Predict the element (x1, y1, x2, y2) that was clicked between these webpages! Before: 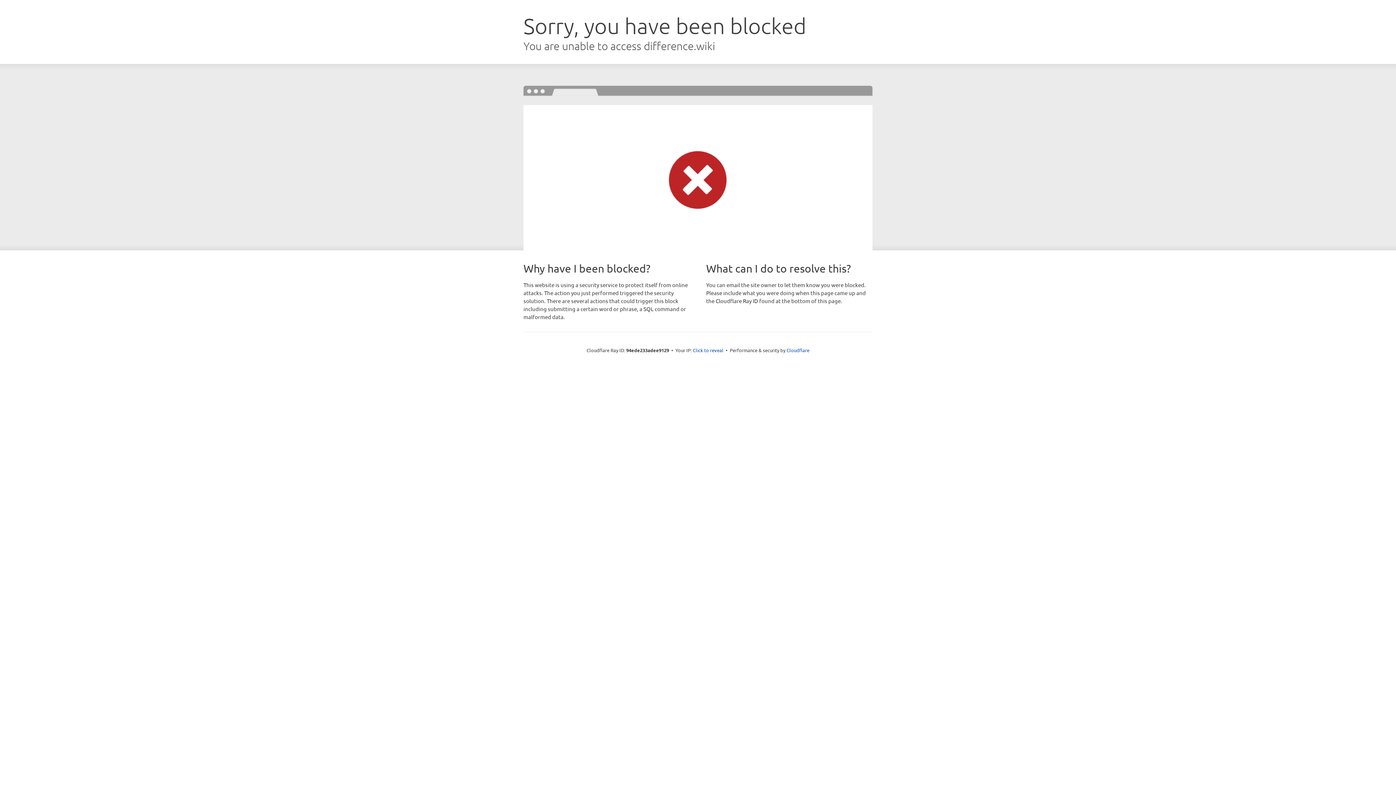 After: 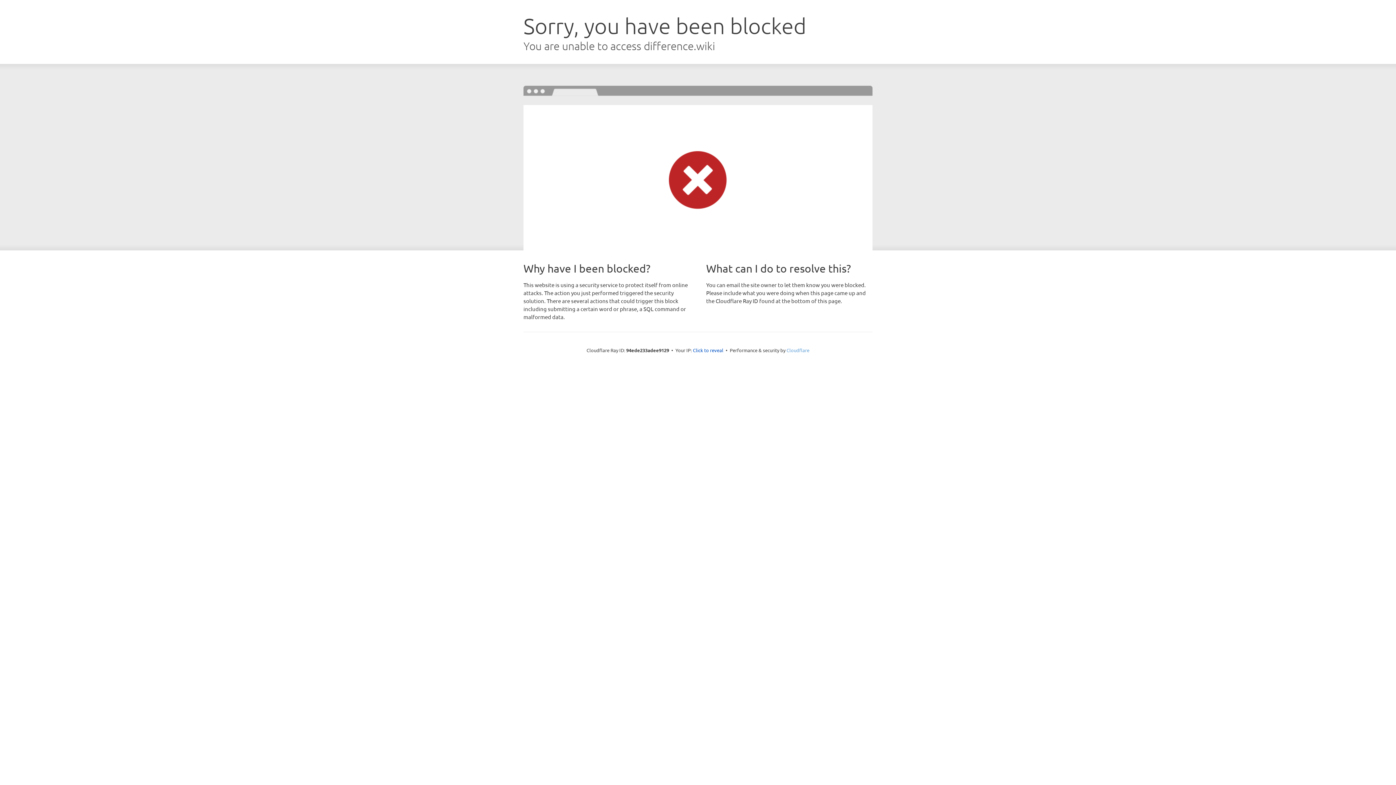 Action: bbox: (786, 347, 809, 353) label: Cloudflare